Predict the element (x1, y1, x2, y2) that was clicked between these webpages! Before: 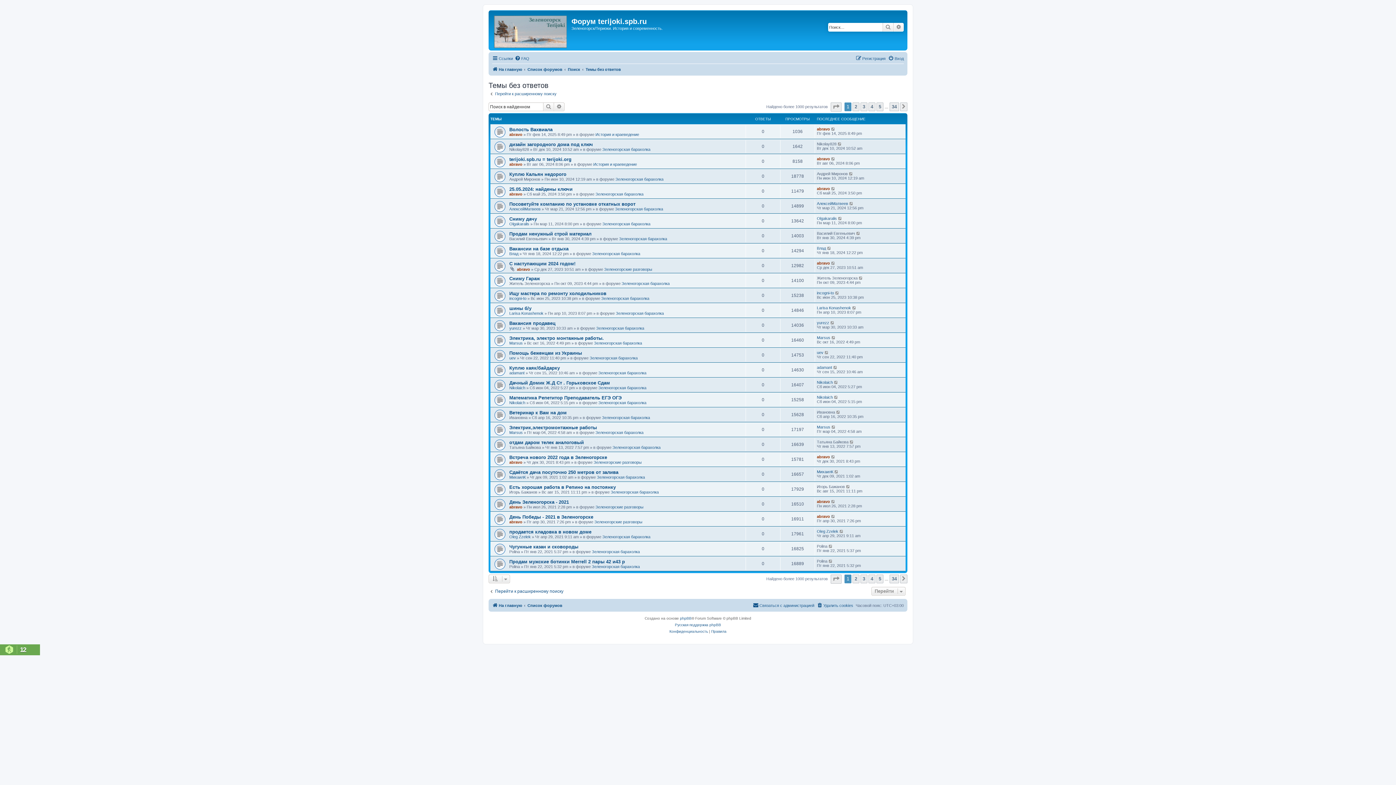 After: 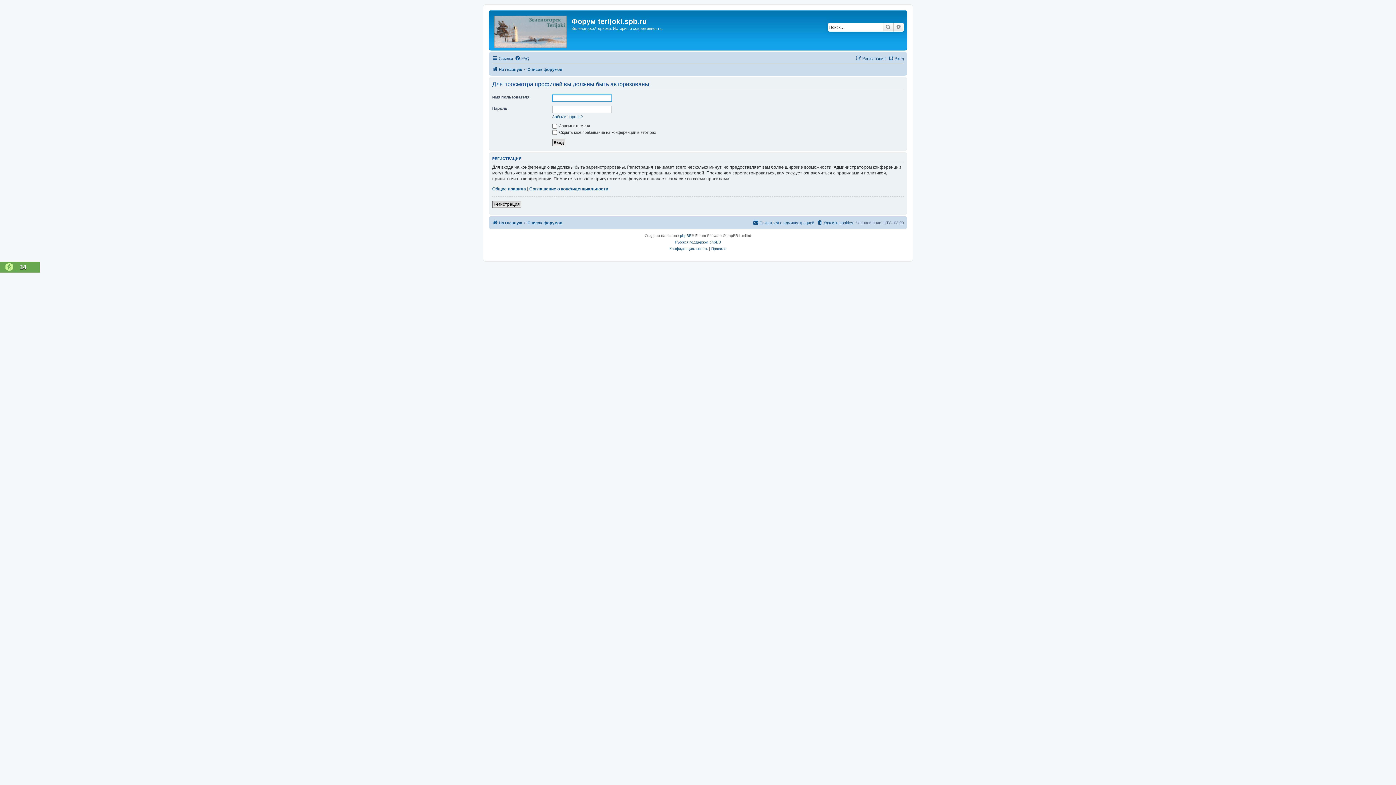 Action: label: abravo bbox: (509, 191, 522, 196)